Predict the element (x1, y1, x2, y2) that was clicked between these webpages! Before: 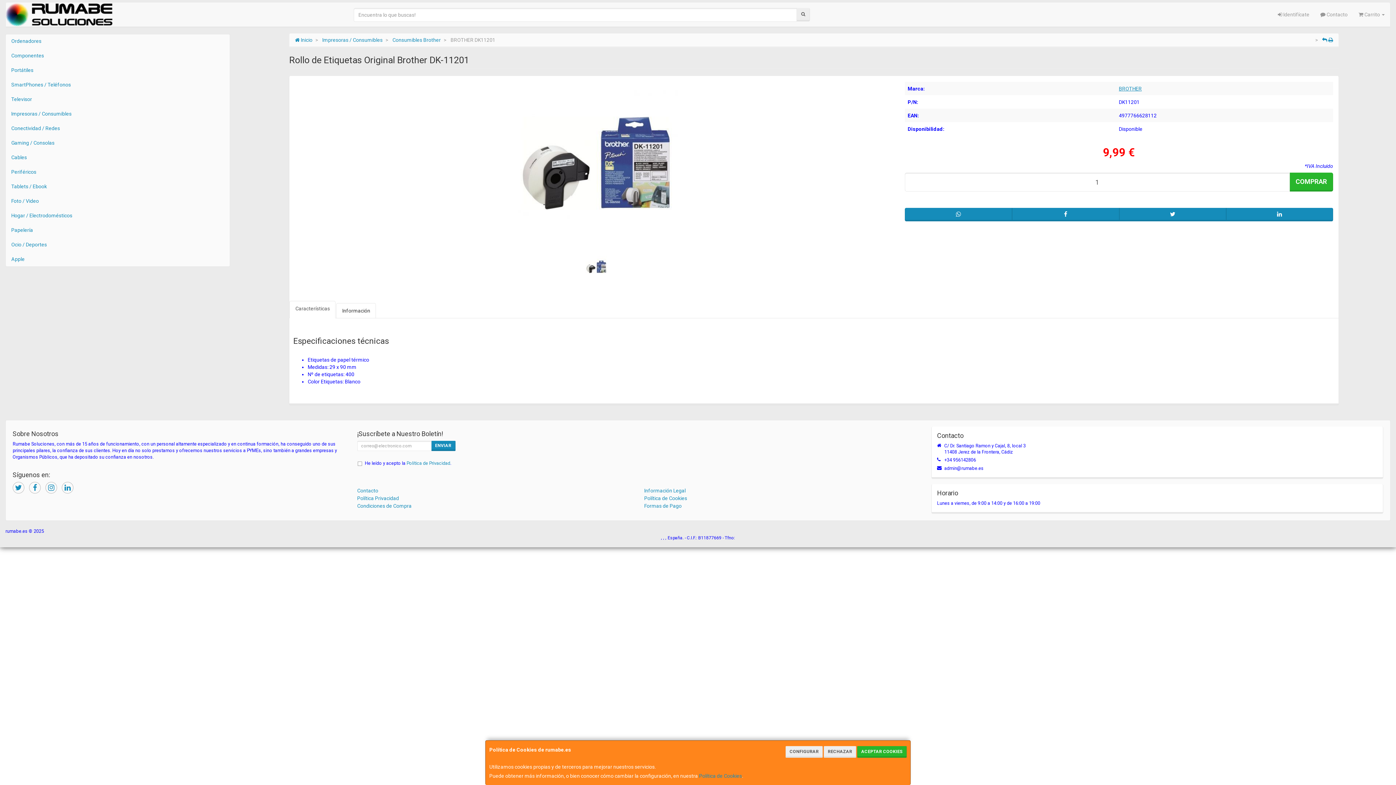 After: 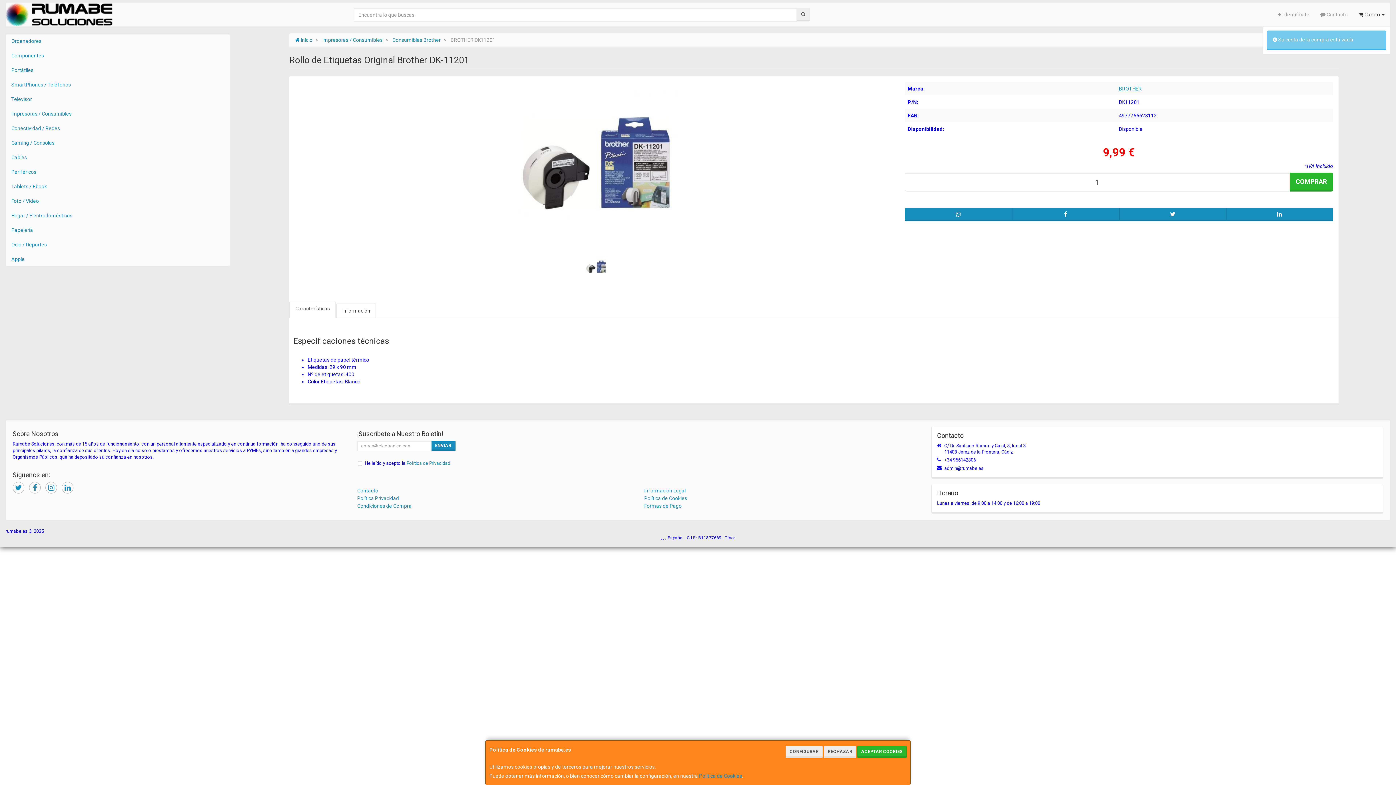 Action: label:  Carrito  bbox: (1353, 2, 1390, 26)